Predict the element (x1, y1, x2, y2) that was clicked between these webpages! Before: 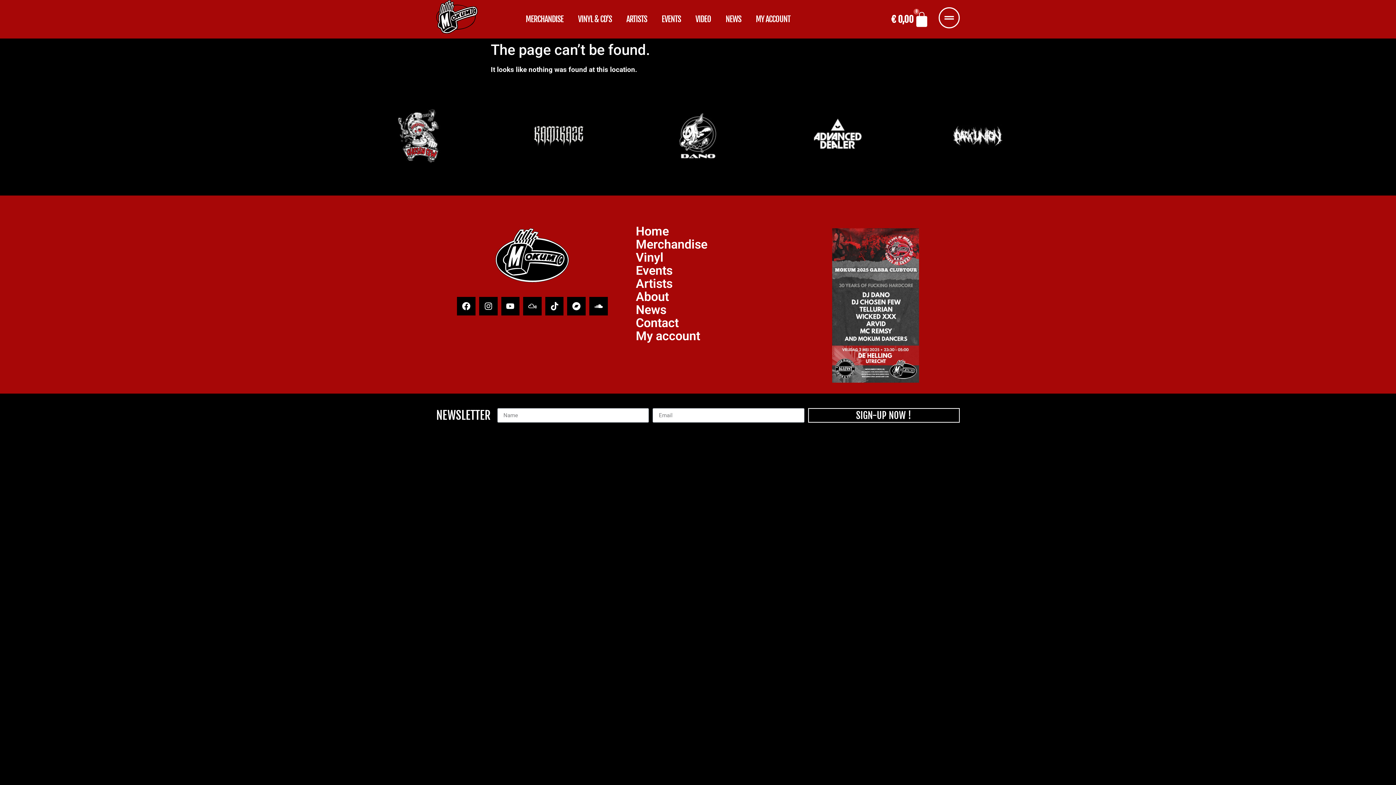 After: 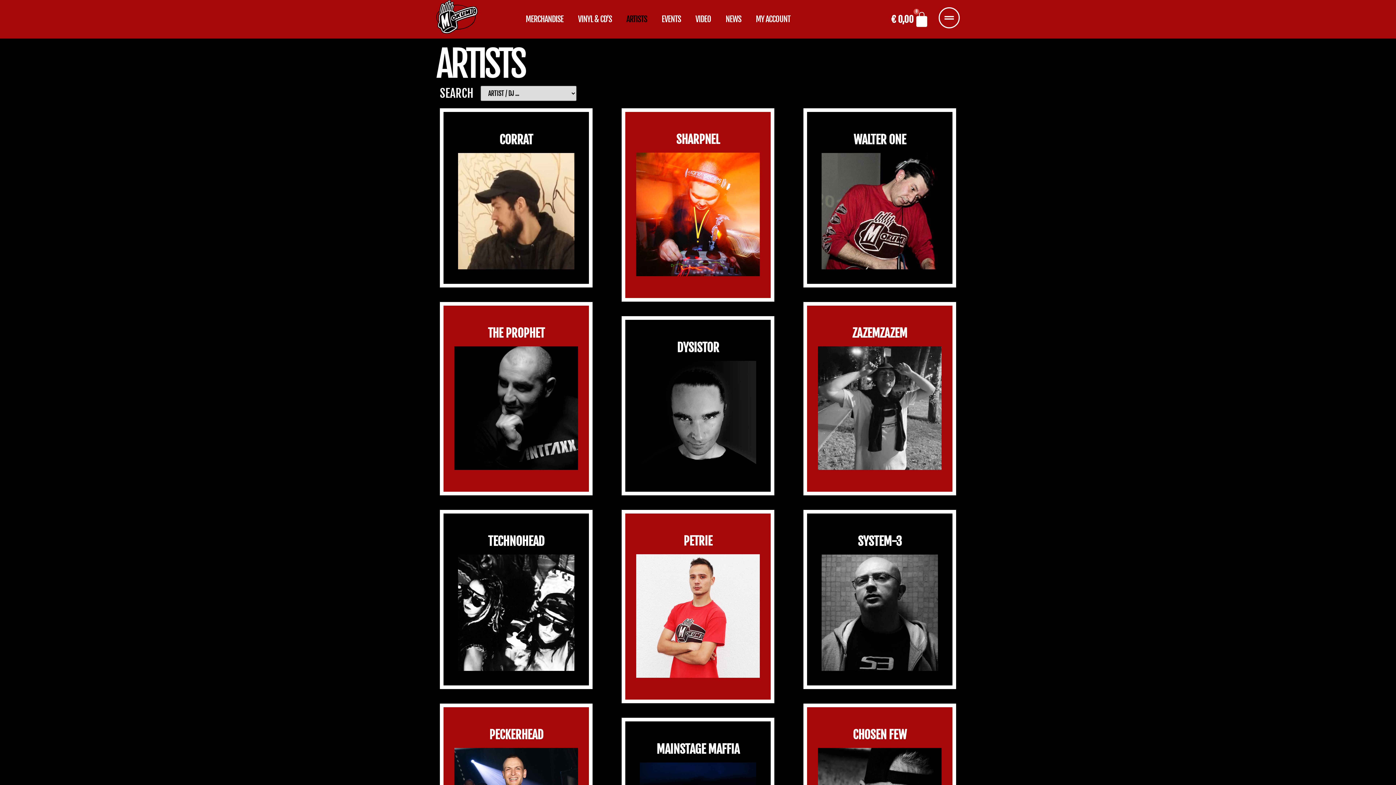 Action: bbox: (907, 109, 1047, 166)